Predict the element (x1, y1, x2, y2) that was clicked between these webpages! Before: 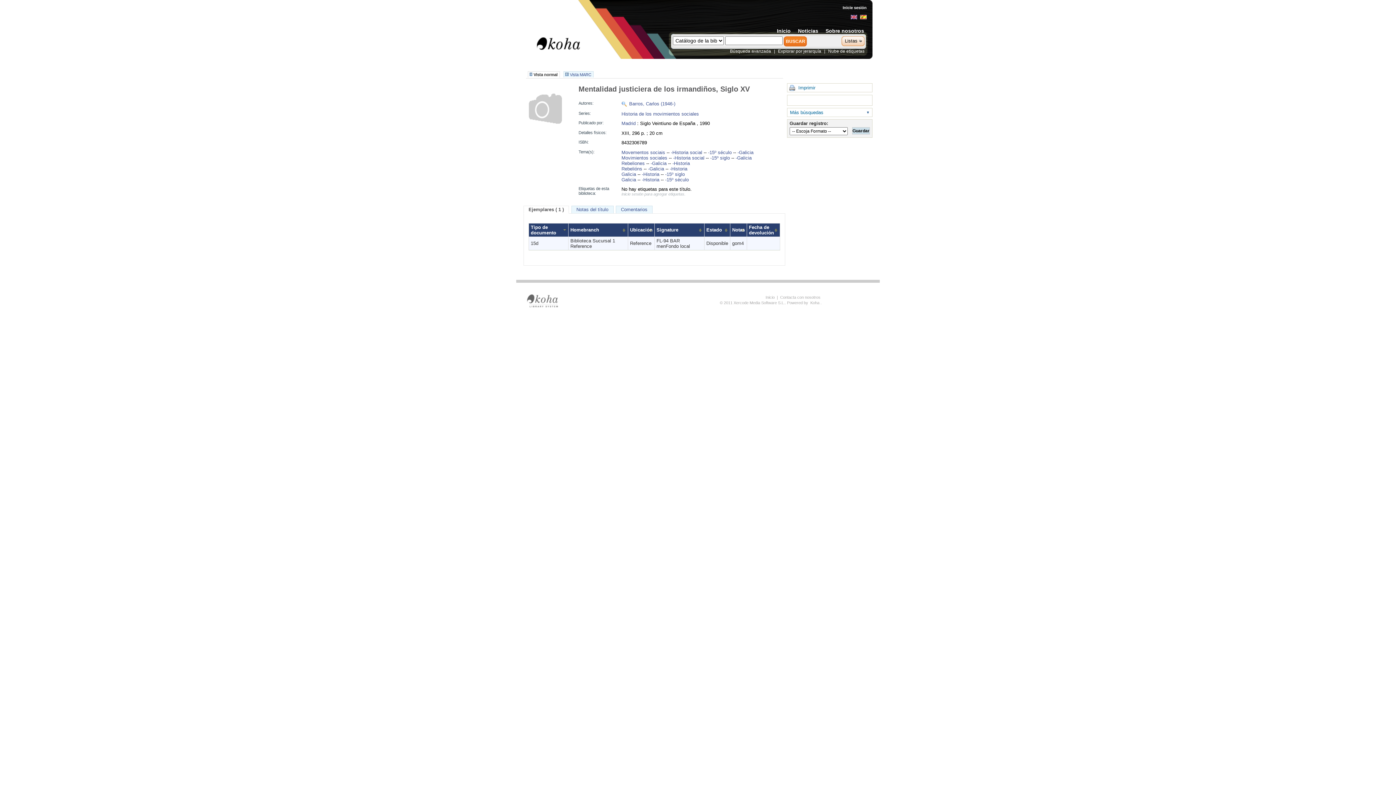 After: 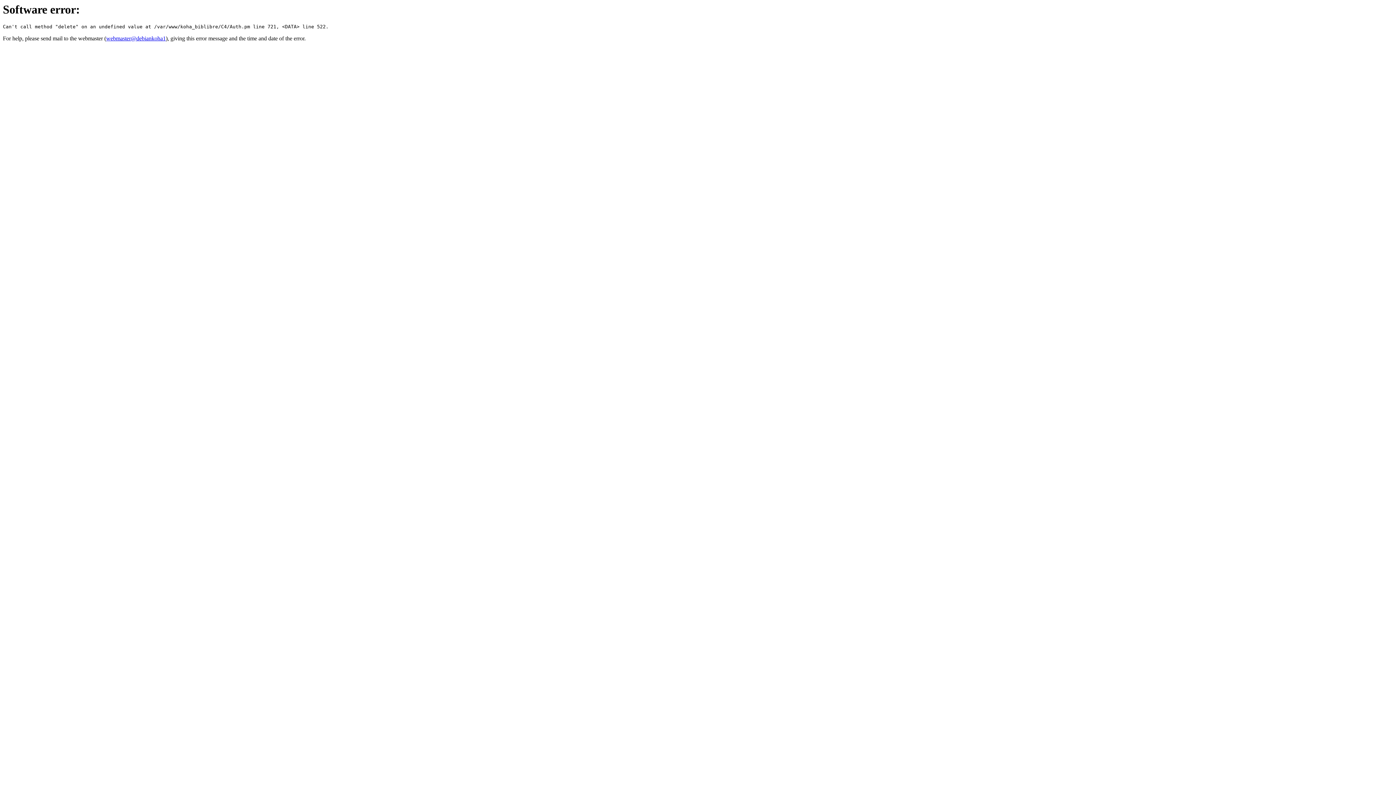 Action: label: Búsqueda avanzada bbox: (728, 48, 773, 53)